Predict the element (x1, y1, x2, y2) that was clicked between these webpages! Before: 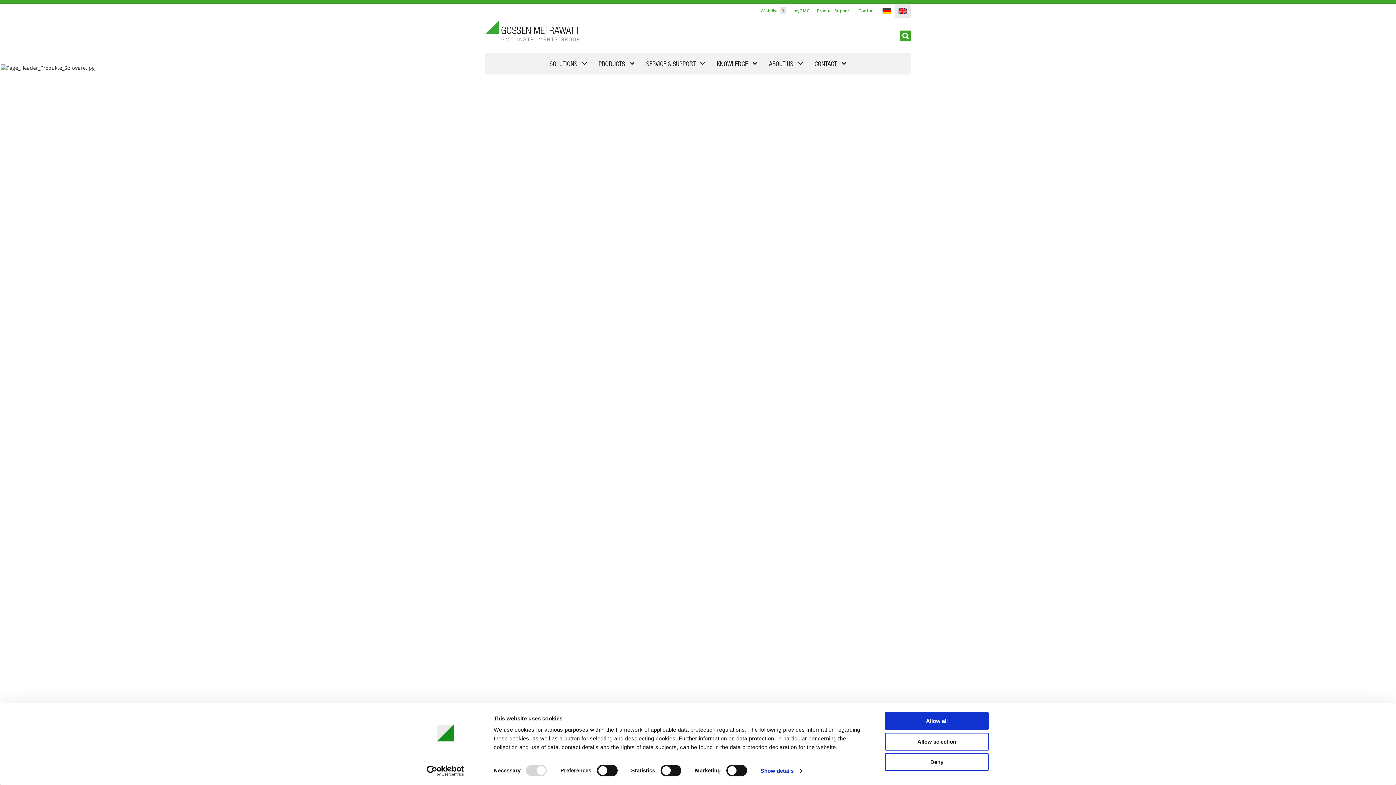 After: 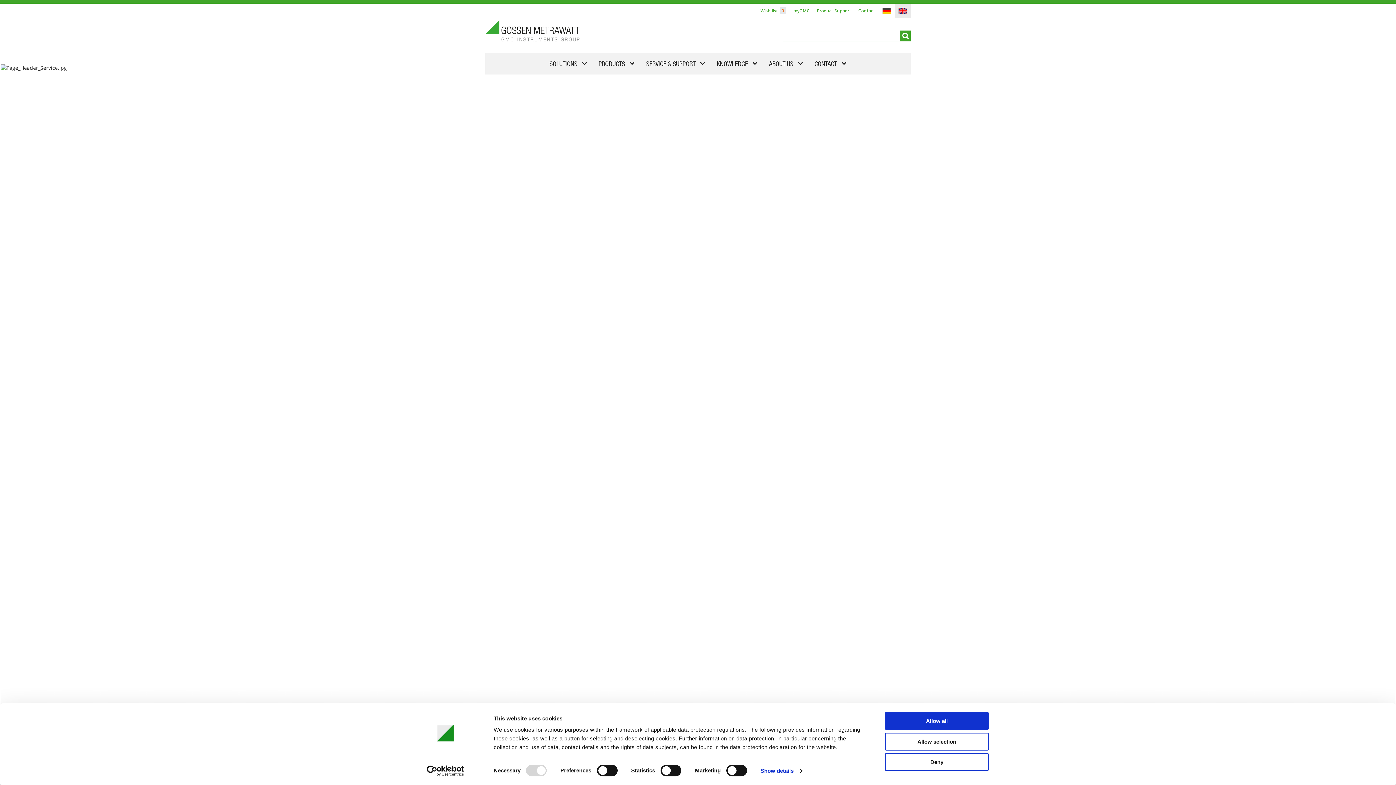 Action: bbox: (789, 3, 813, 17) label: myGMC